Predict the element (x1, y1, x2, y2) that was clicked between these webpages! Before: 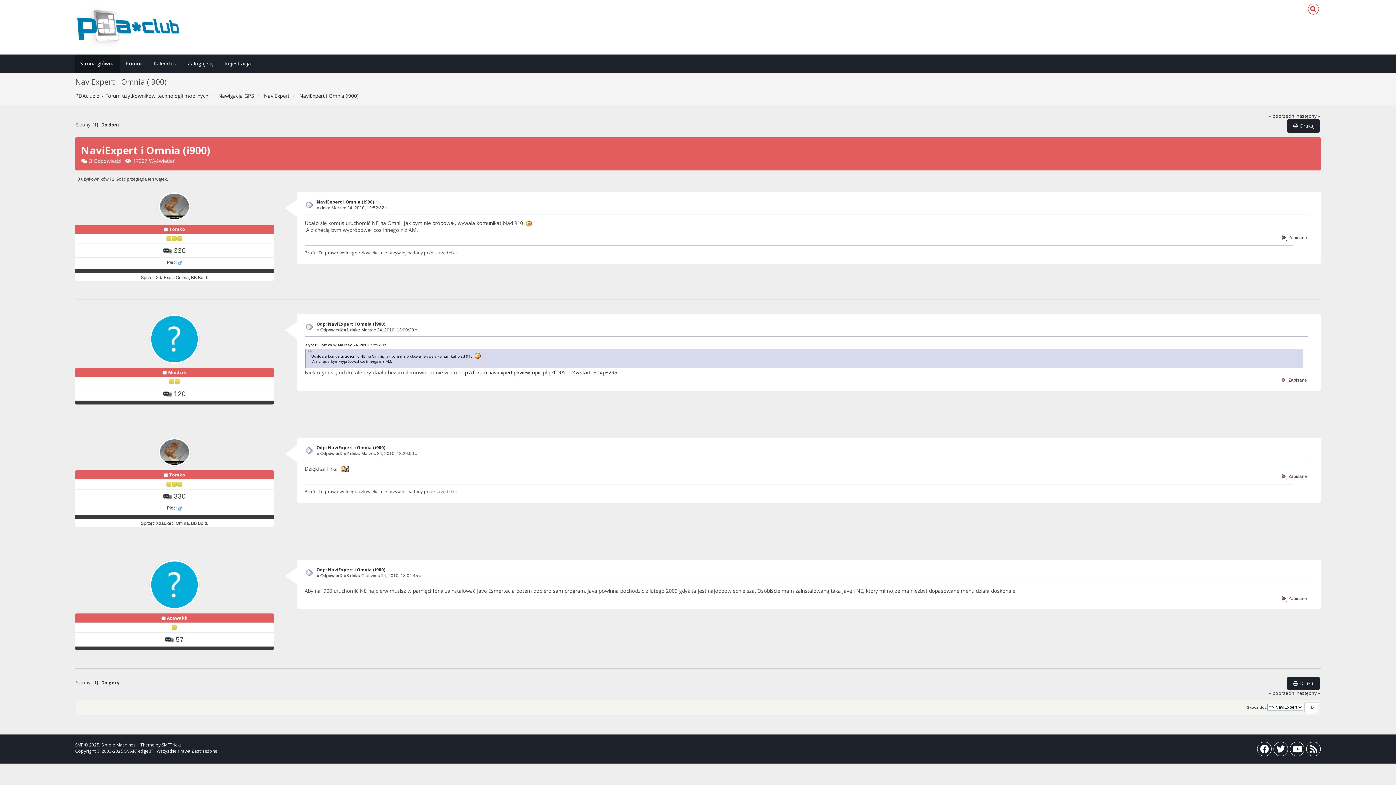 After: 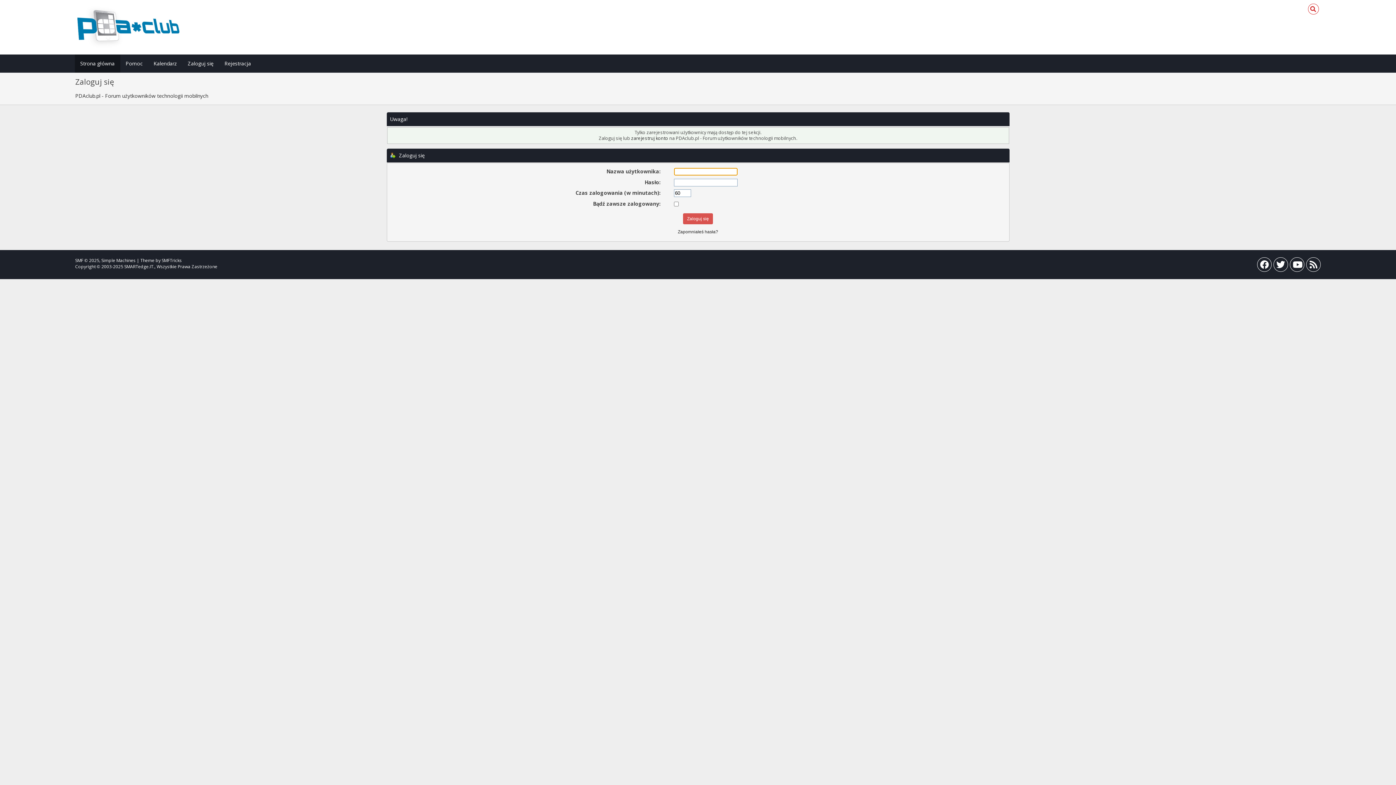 Action: bbox: (149, 582, 199, 589)